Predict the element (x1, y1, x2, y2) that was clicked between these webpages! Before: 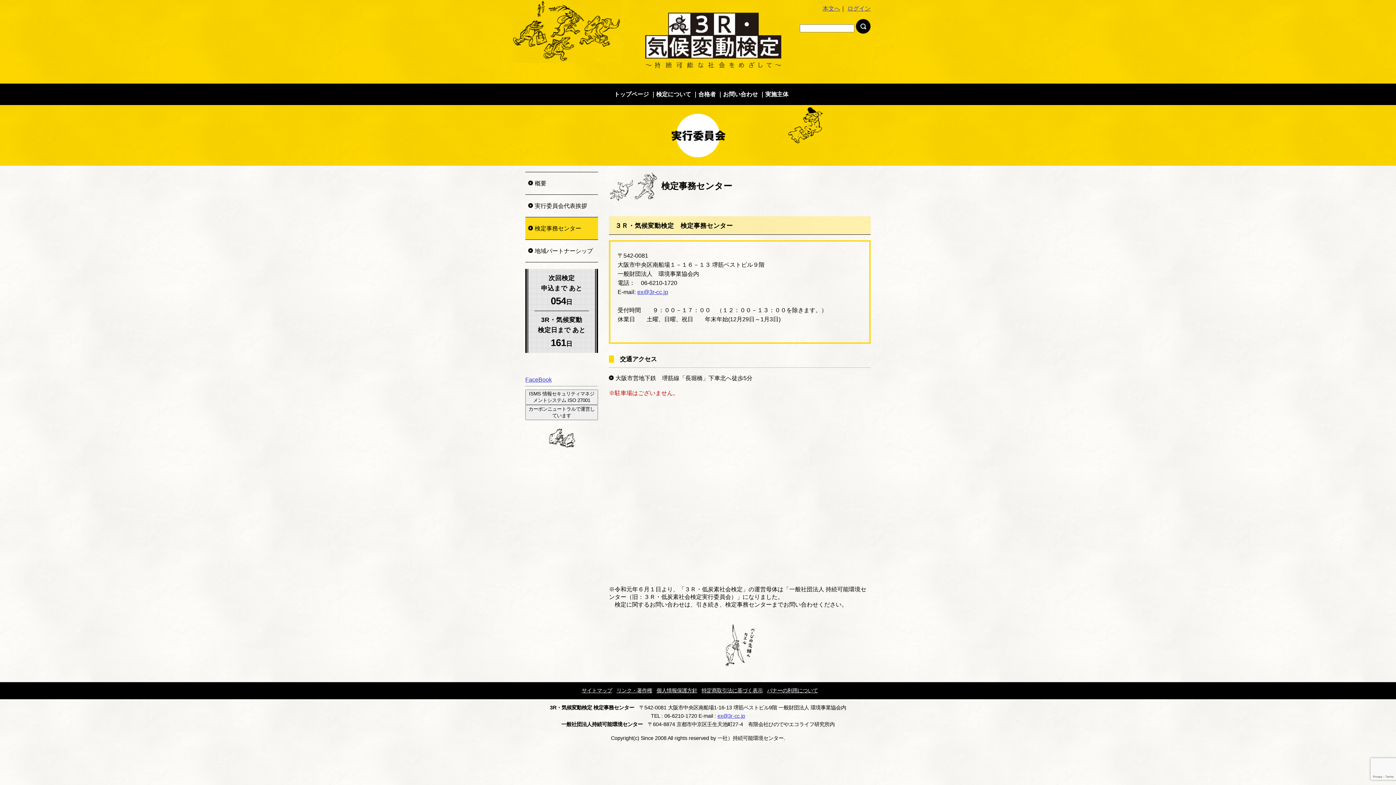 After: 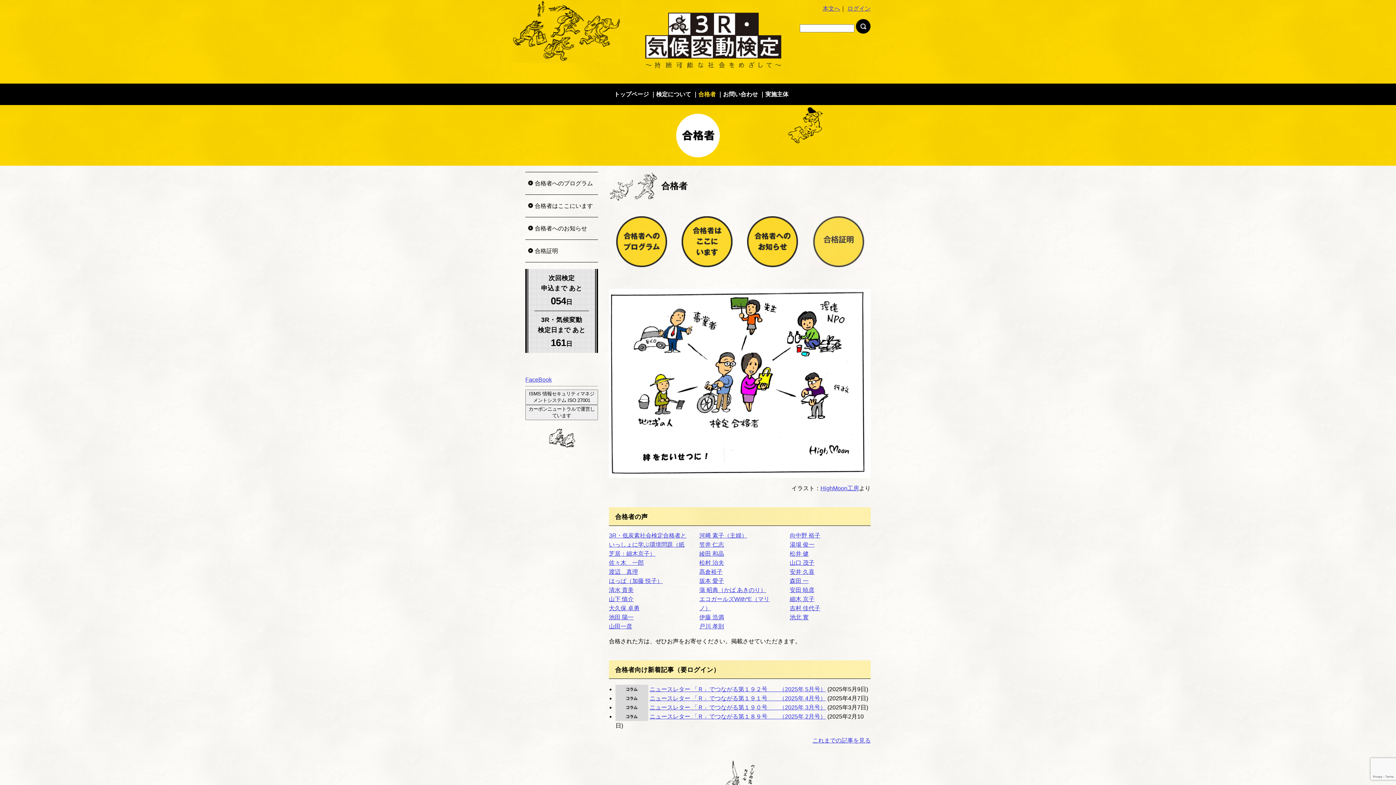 Action: label: 合格者 bbox: (698, 91, 716, 97)